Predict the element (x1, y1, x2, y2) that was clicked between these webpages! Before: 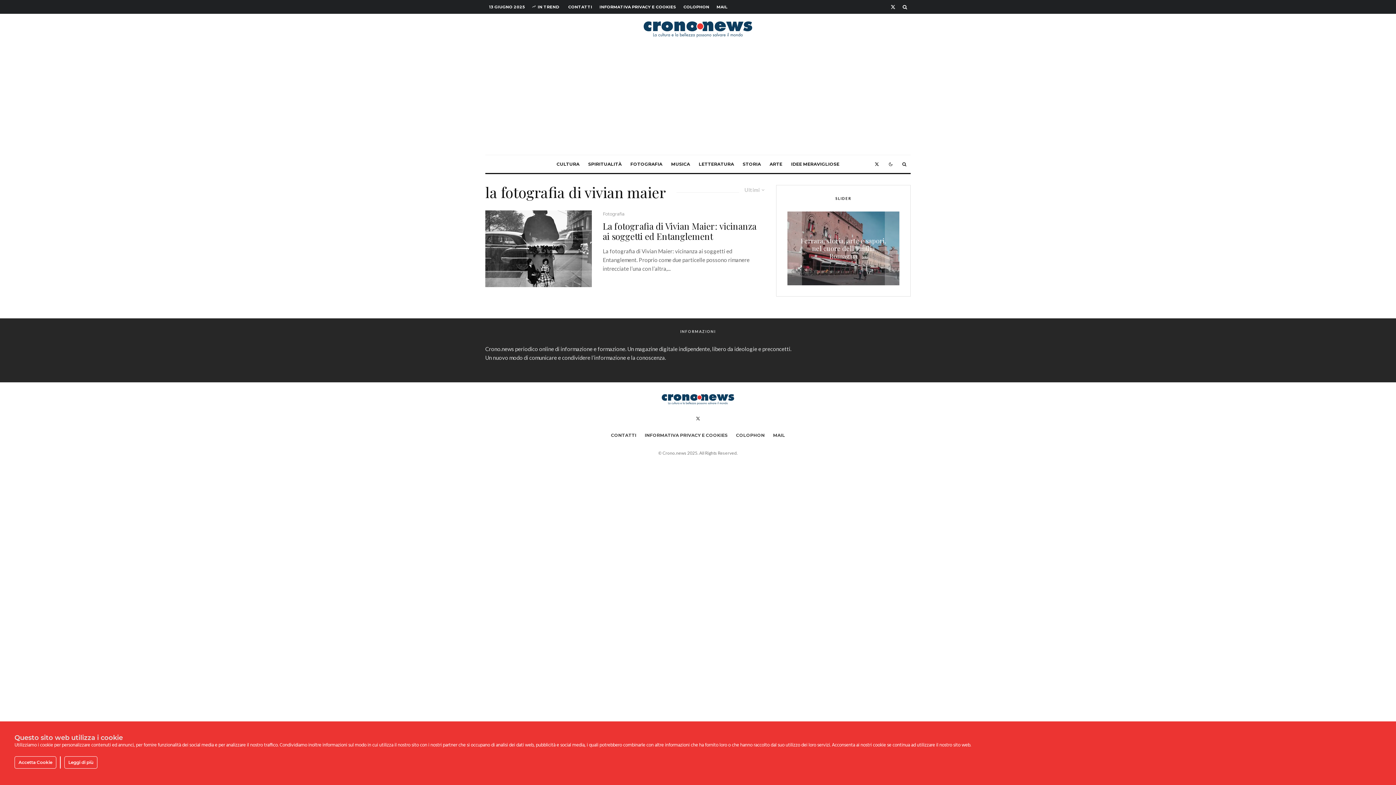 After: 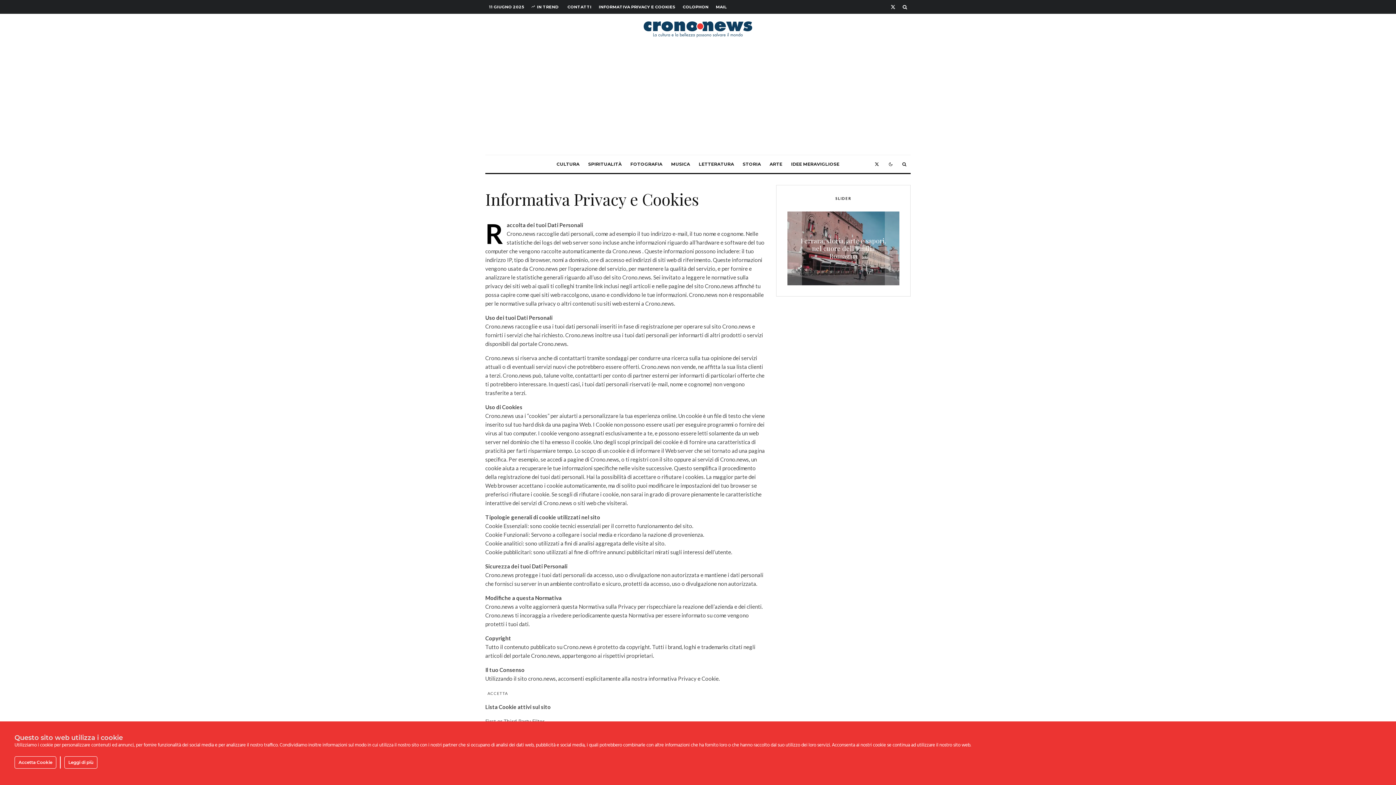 Action: label: INFORMATIVA PRIVACY E COOKIES bbox: (596, 0, 680, 13)